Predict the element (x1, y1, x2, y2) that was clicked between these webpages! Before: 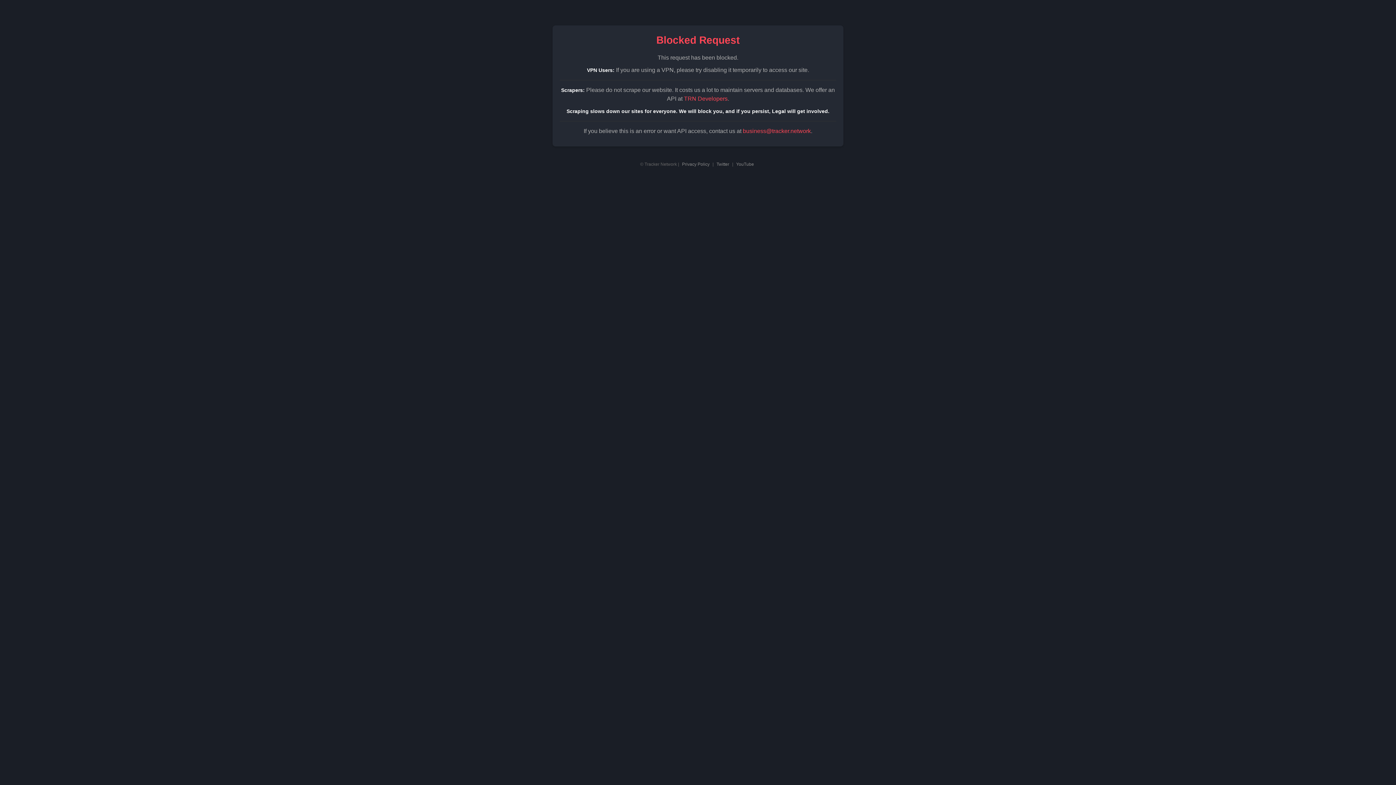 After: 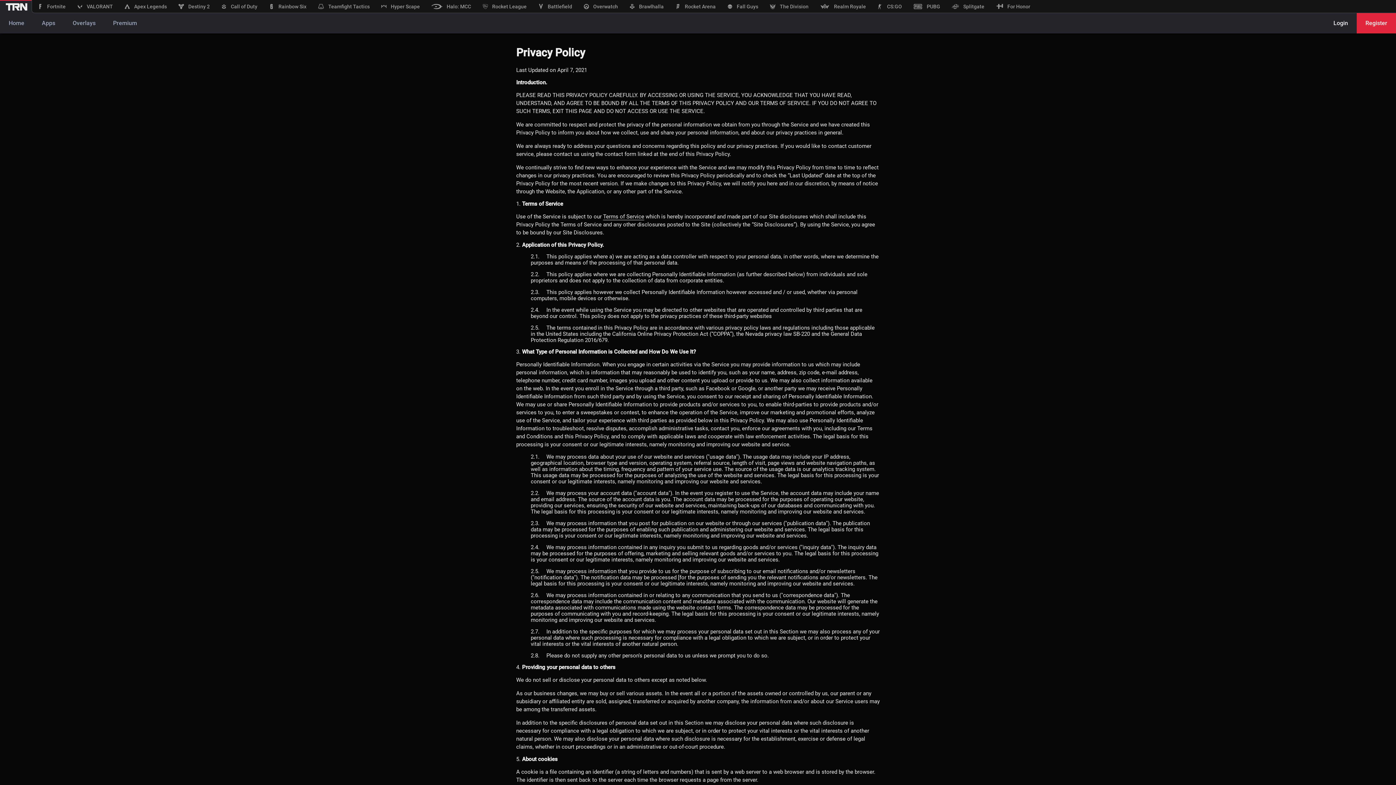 Action: label: Privacy Policy bbox: (682, 161, 709, 166)